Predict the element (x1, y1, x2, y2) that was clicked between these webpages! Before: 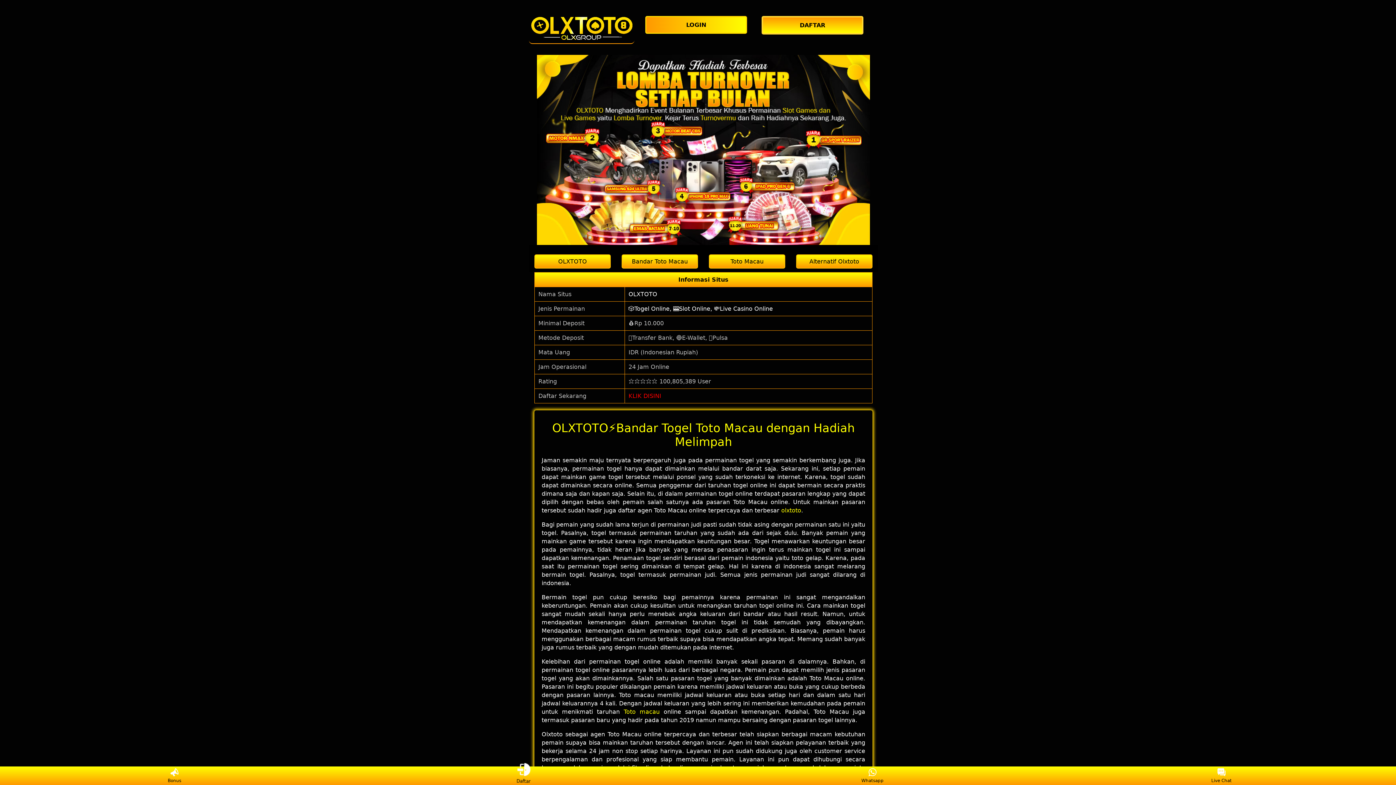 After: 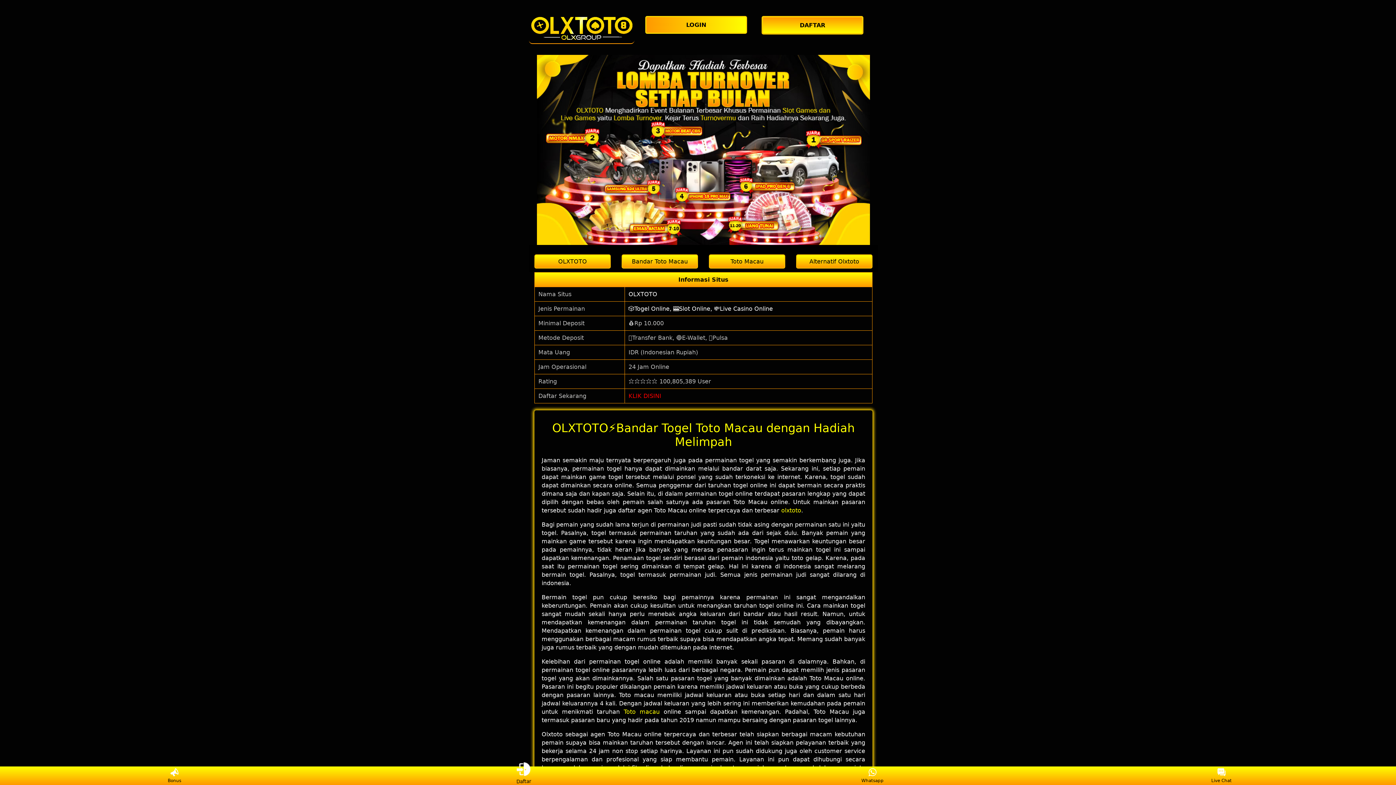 Action: label: olxtoto bbox: (781, 507, 801, 514)